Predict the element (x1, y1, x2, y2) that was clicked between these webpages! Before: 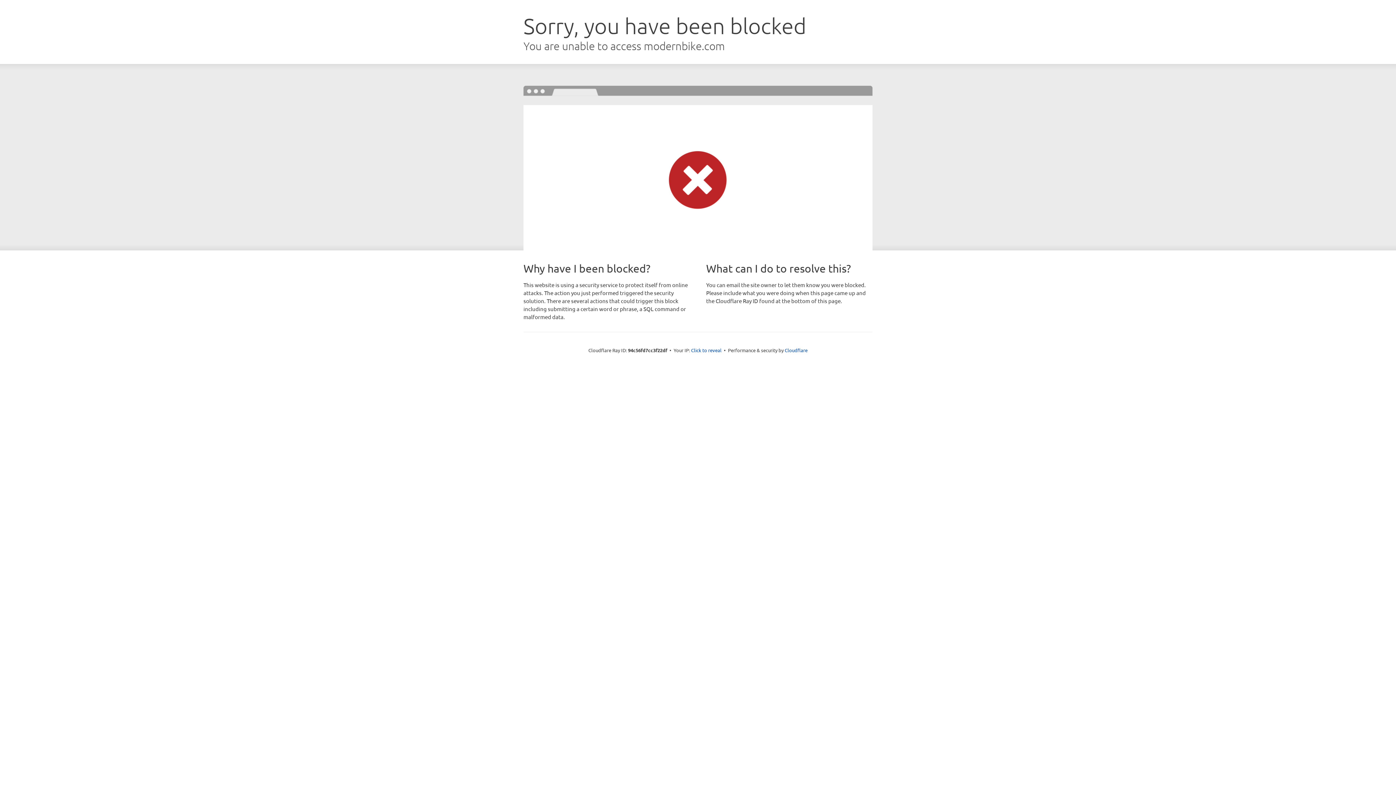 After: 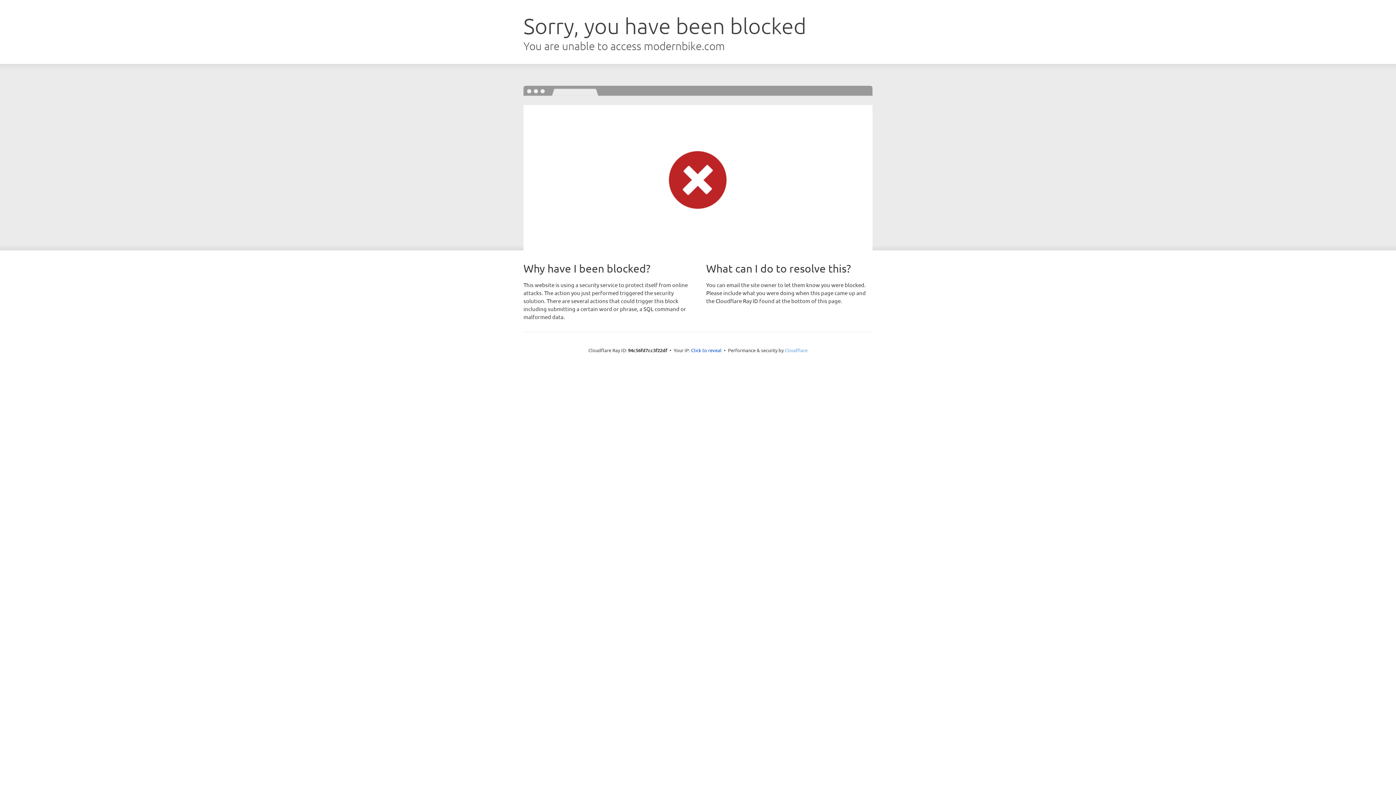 Action: bbox: (784, 347, 807, 353) label: Cloudflare